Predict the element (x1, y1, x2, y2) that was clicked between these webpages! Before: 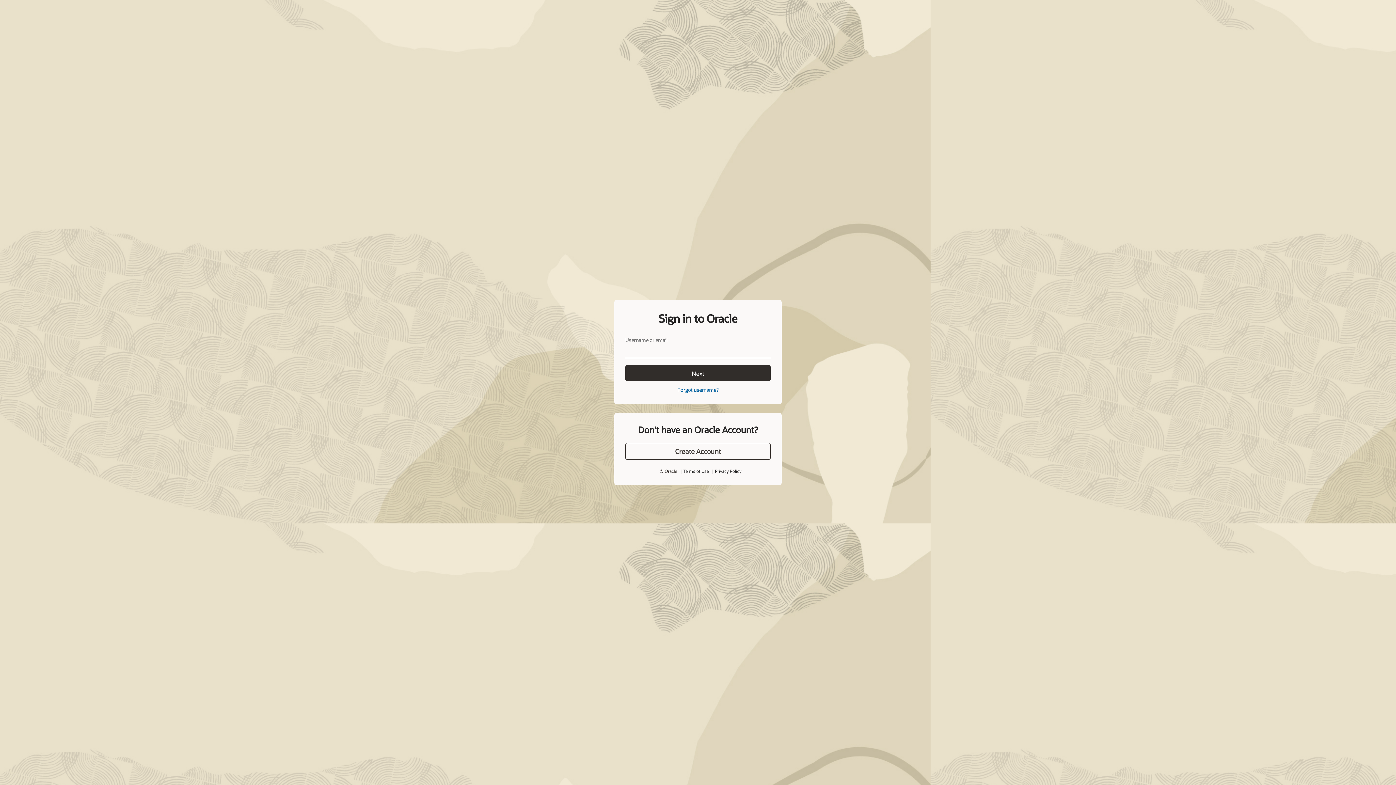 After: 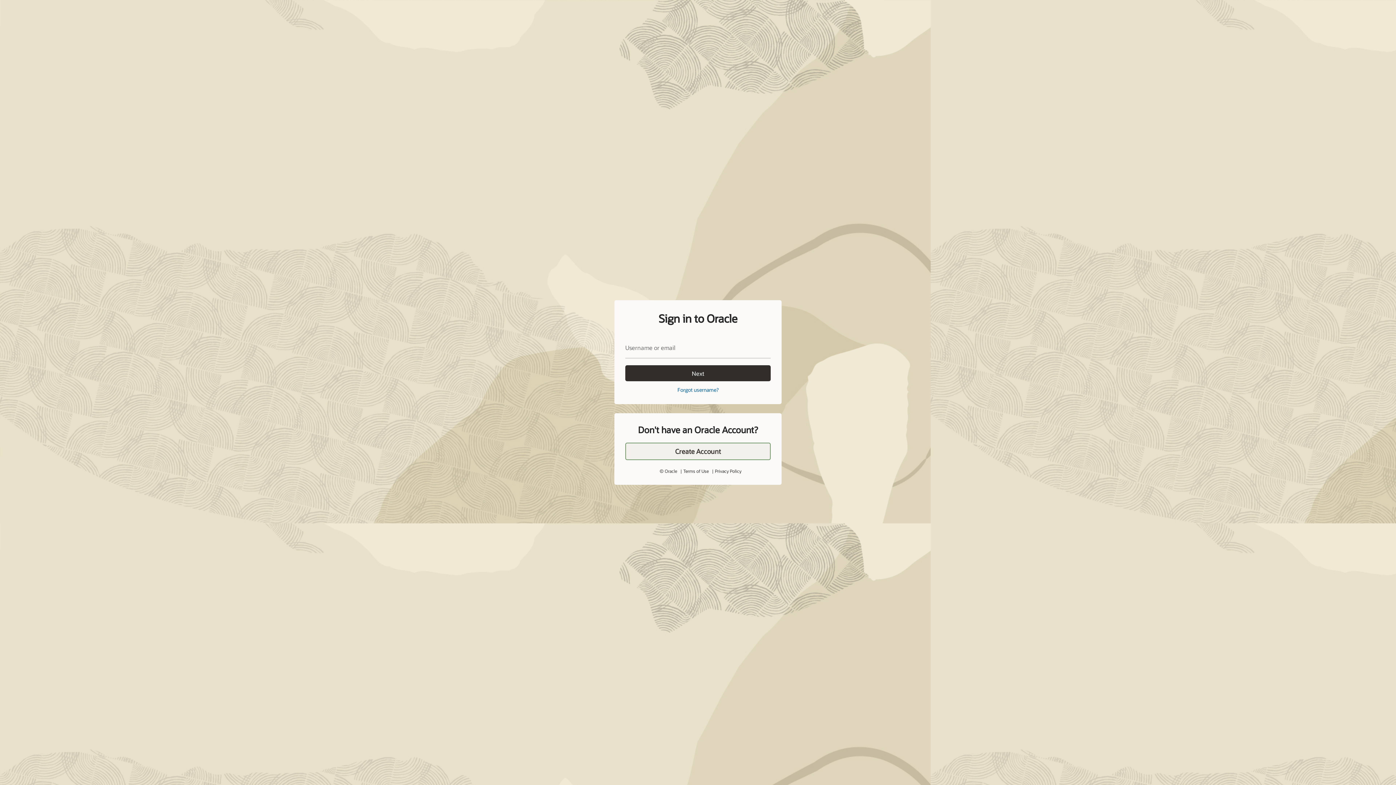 Action: label: Create Account bbox: (625, 443, 770, 460)